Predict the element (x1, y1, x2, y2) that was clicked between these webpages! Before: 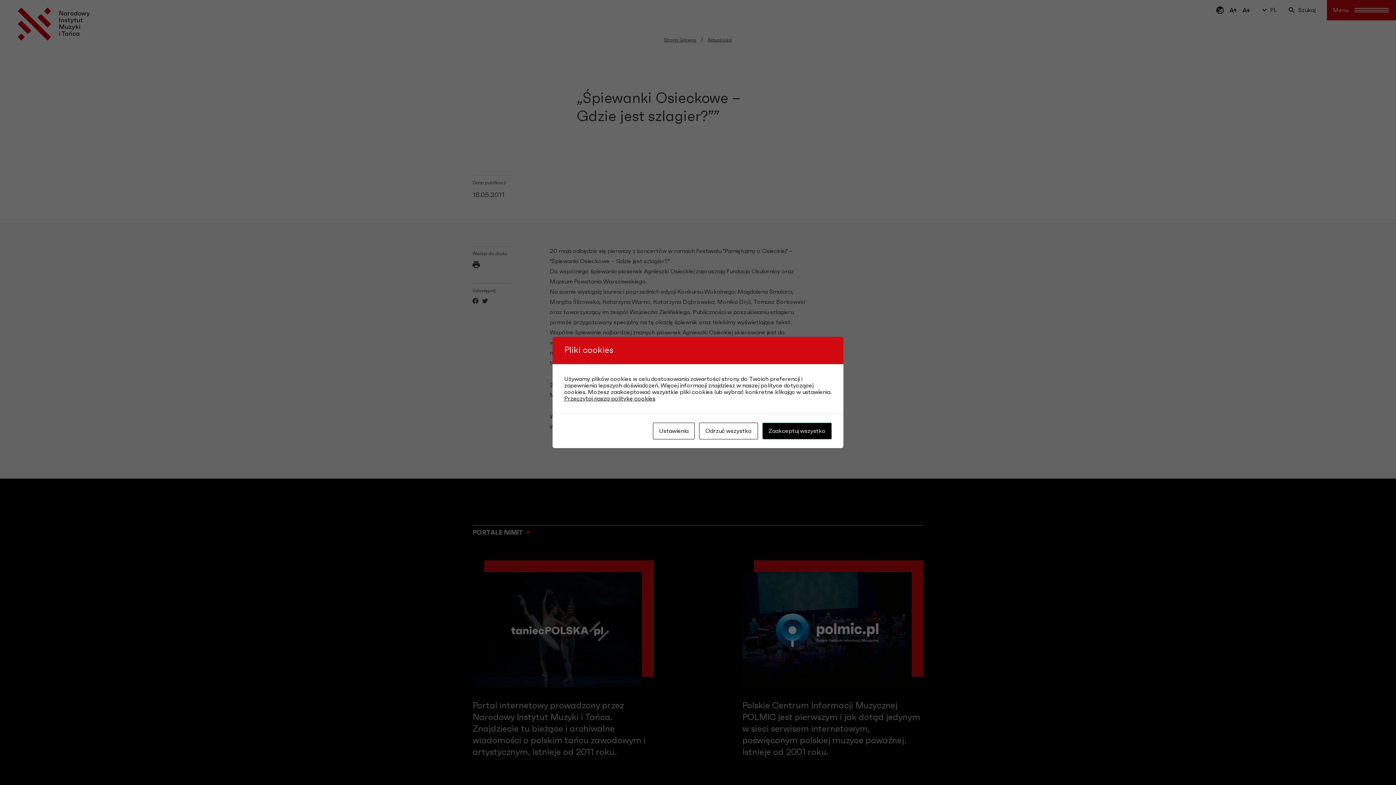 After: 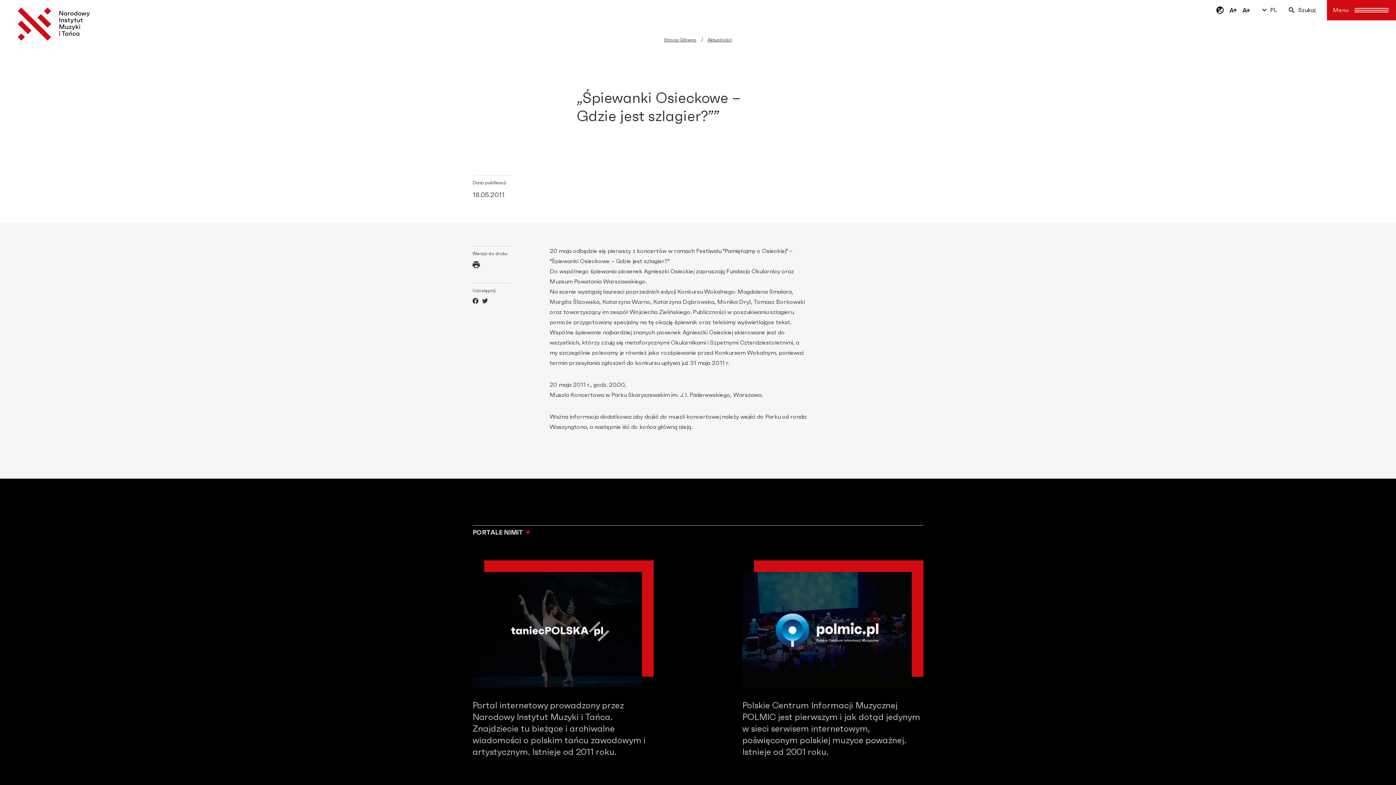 Action: label: Zaakceptuj wszystko bbox: (762, 422, 832, 439)